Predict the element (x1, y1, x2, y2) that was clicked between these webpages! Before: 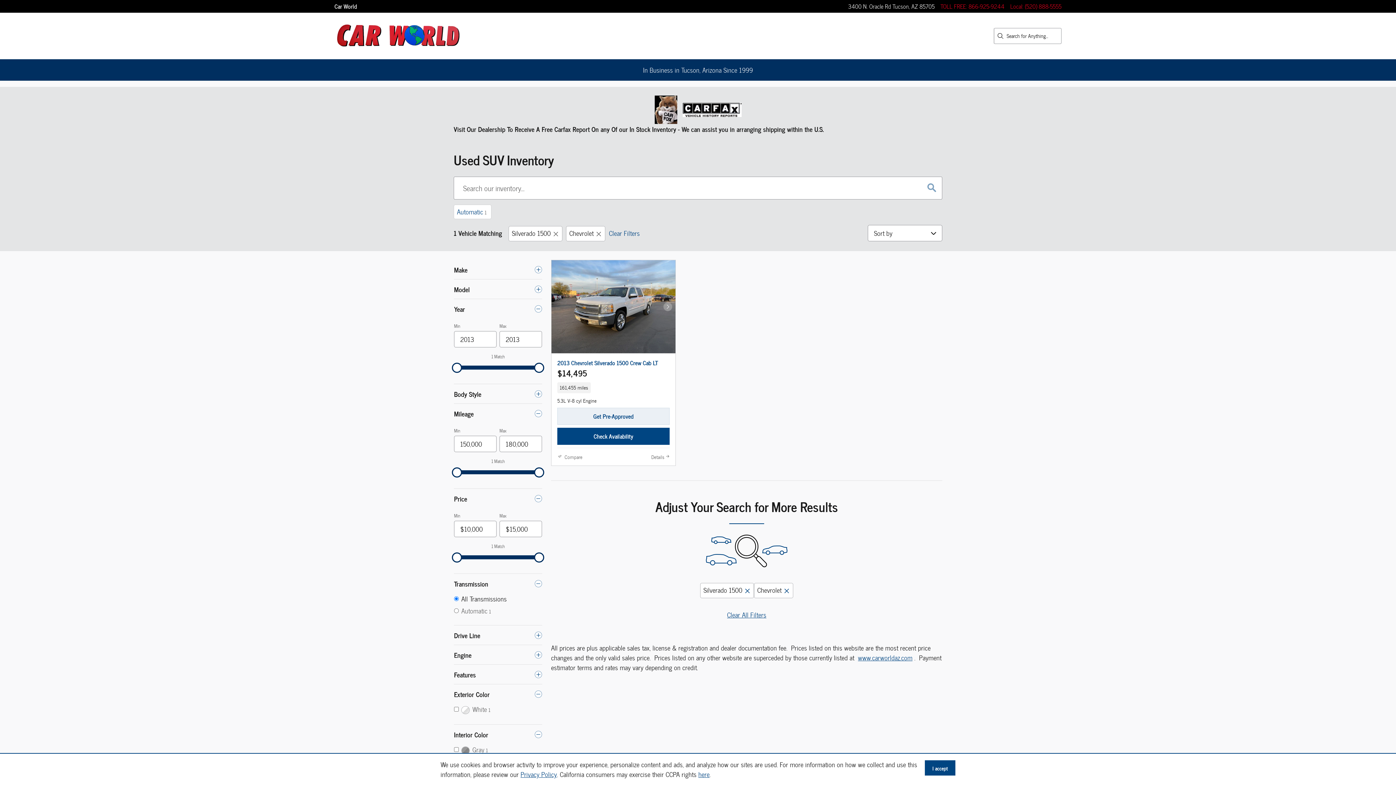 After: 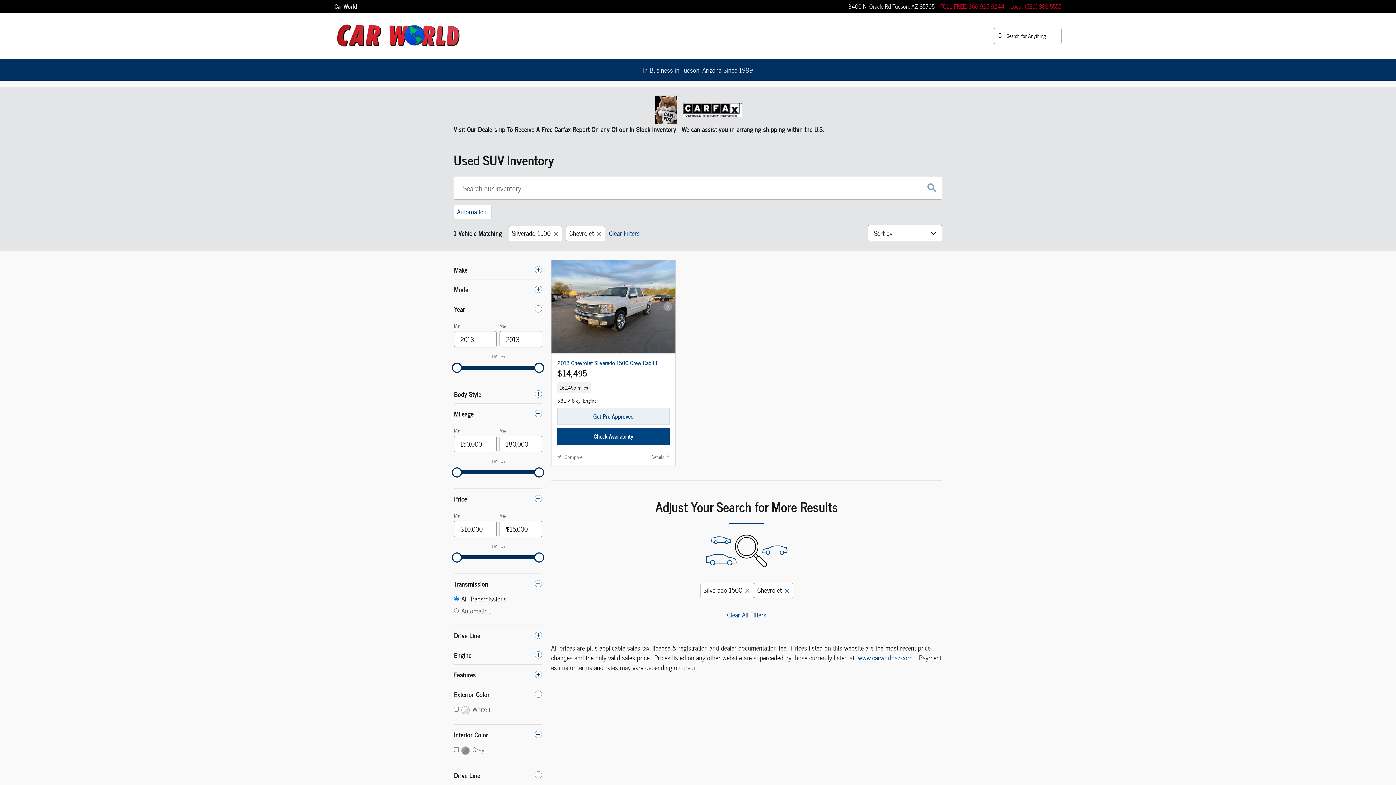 Action: bbox: (925, 760, 955, 775) label: I accept